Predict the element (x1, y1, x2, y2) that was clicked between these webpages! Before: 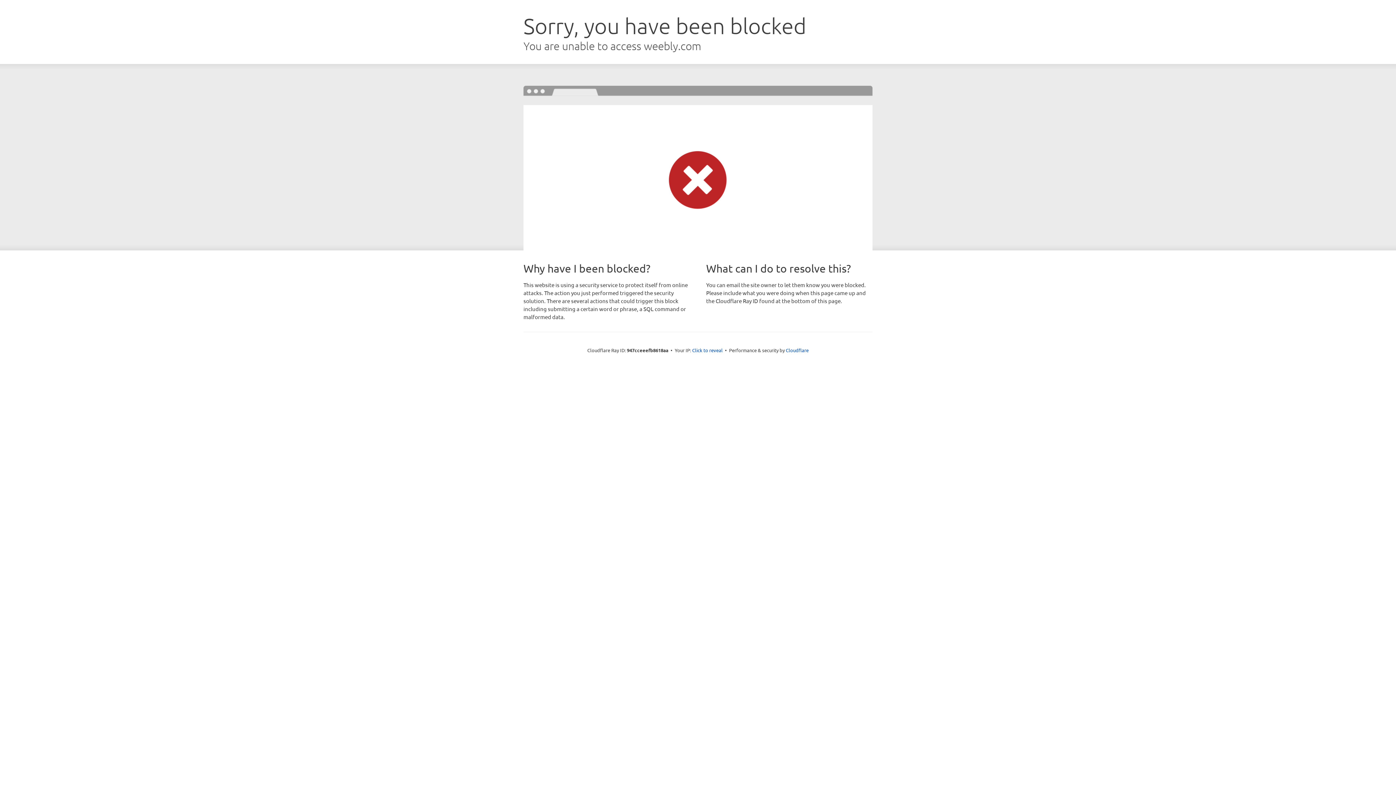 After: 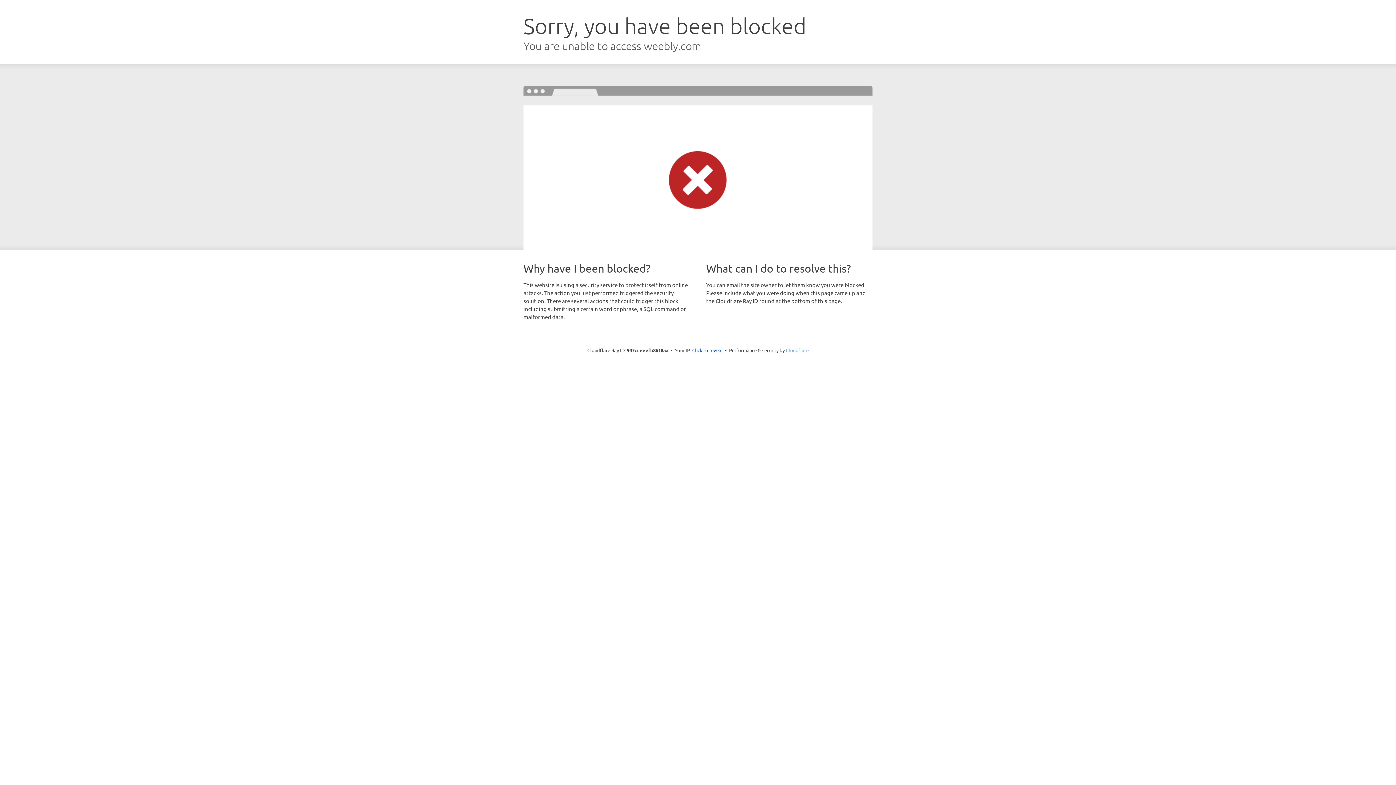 Action: bbox: (786, 347, 808, 353) label: Cloudflare